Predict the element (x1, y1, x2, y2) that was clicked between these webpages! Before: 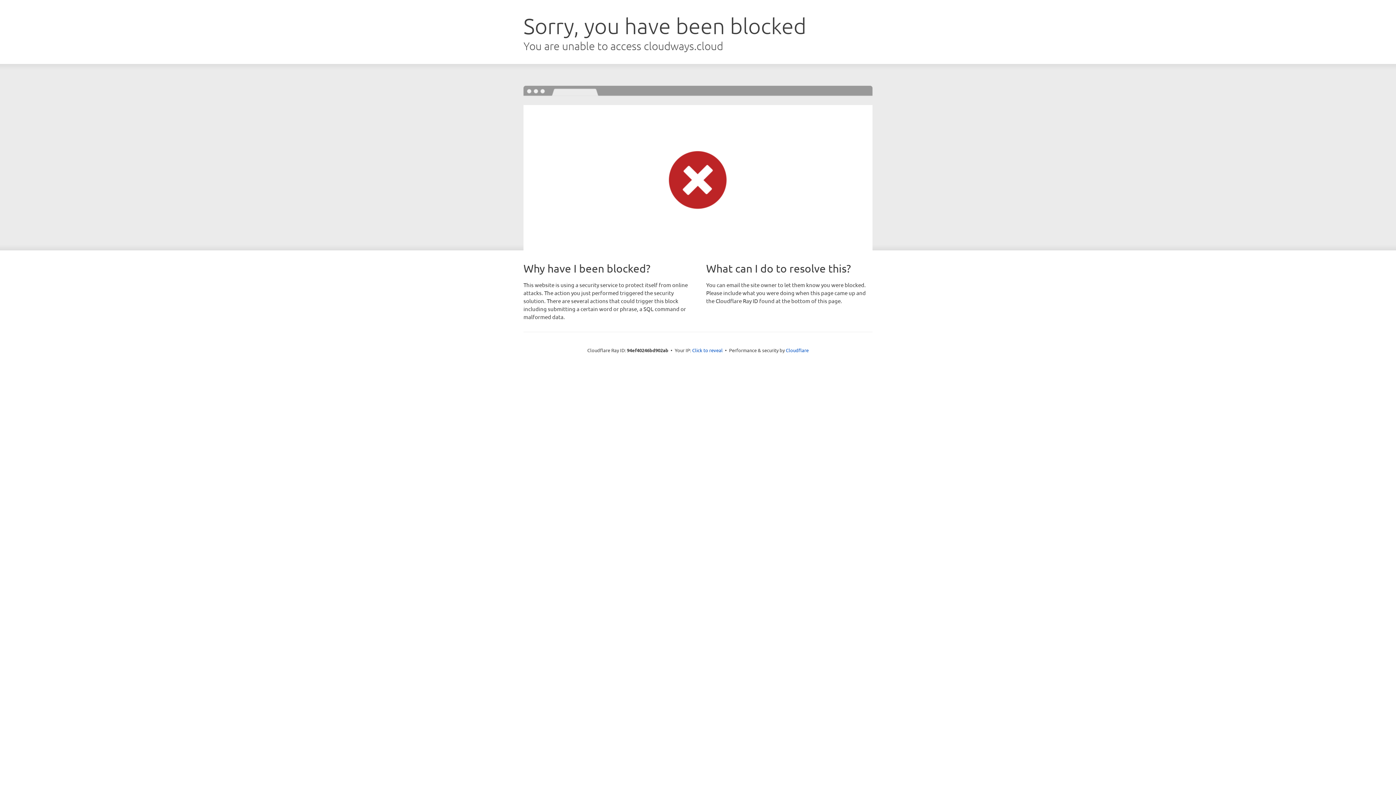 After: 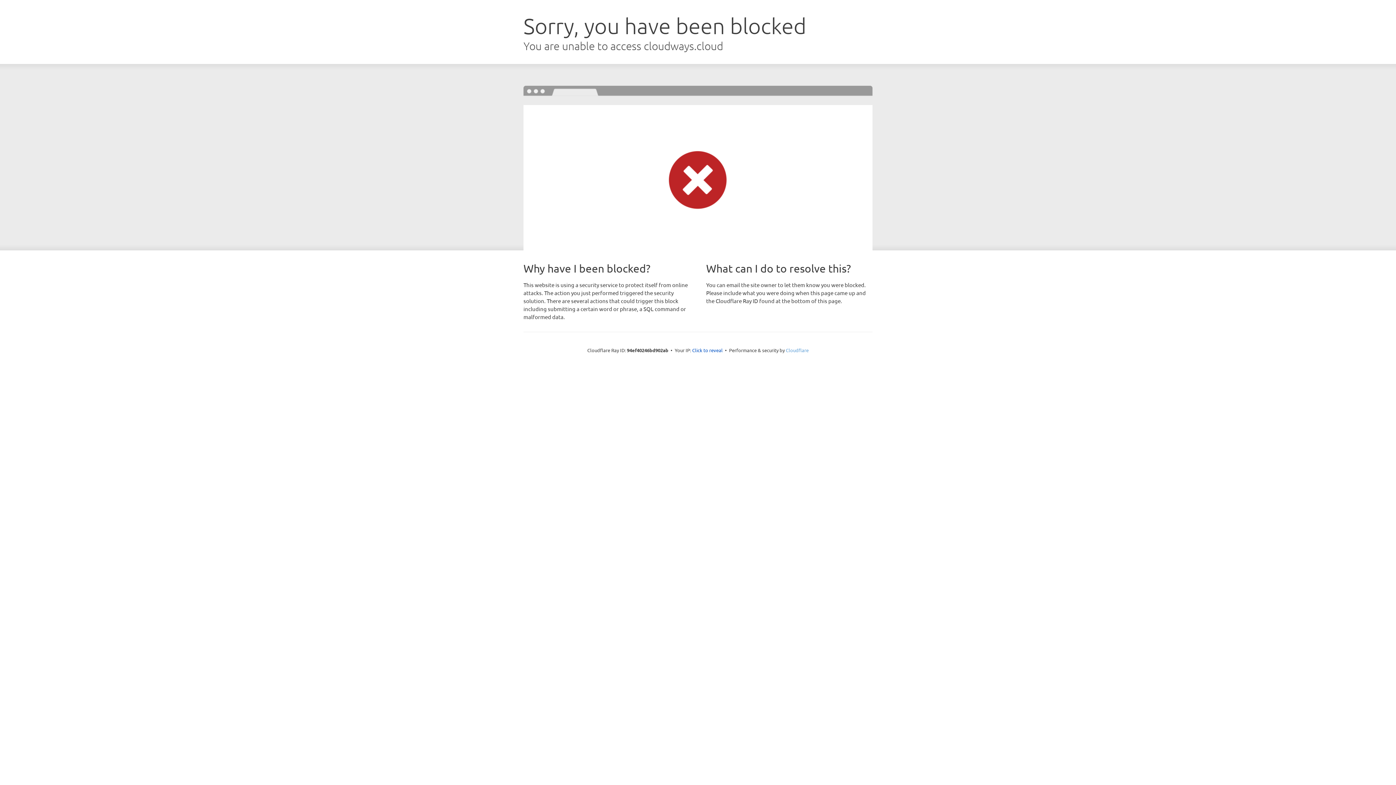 Action: label: Cloudflare bbox: (786, 347, 808, 353)